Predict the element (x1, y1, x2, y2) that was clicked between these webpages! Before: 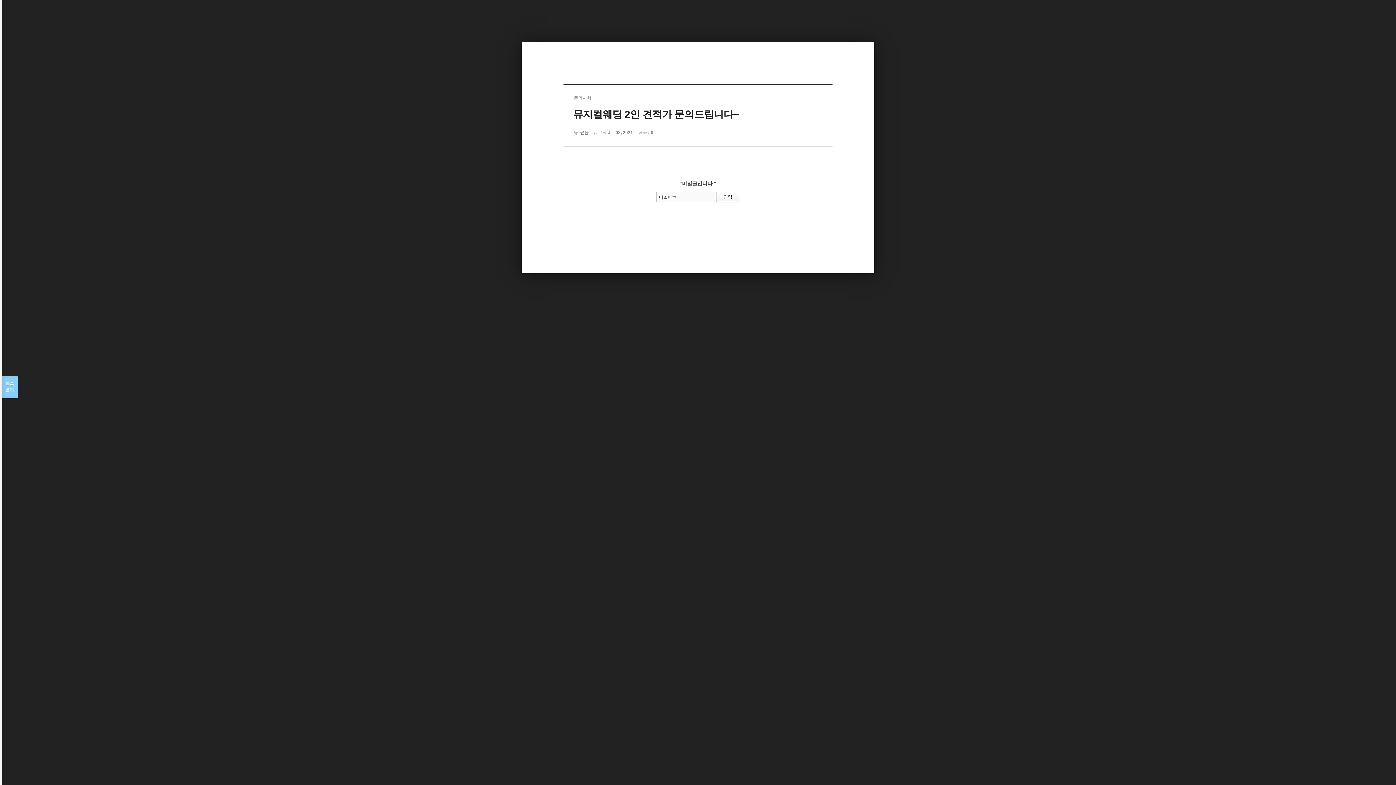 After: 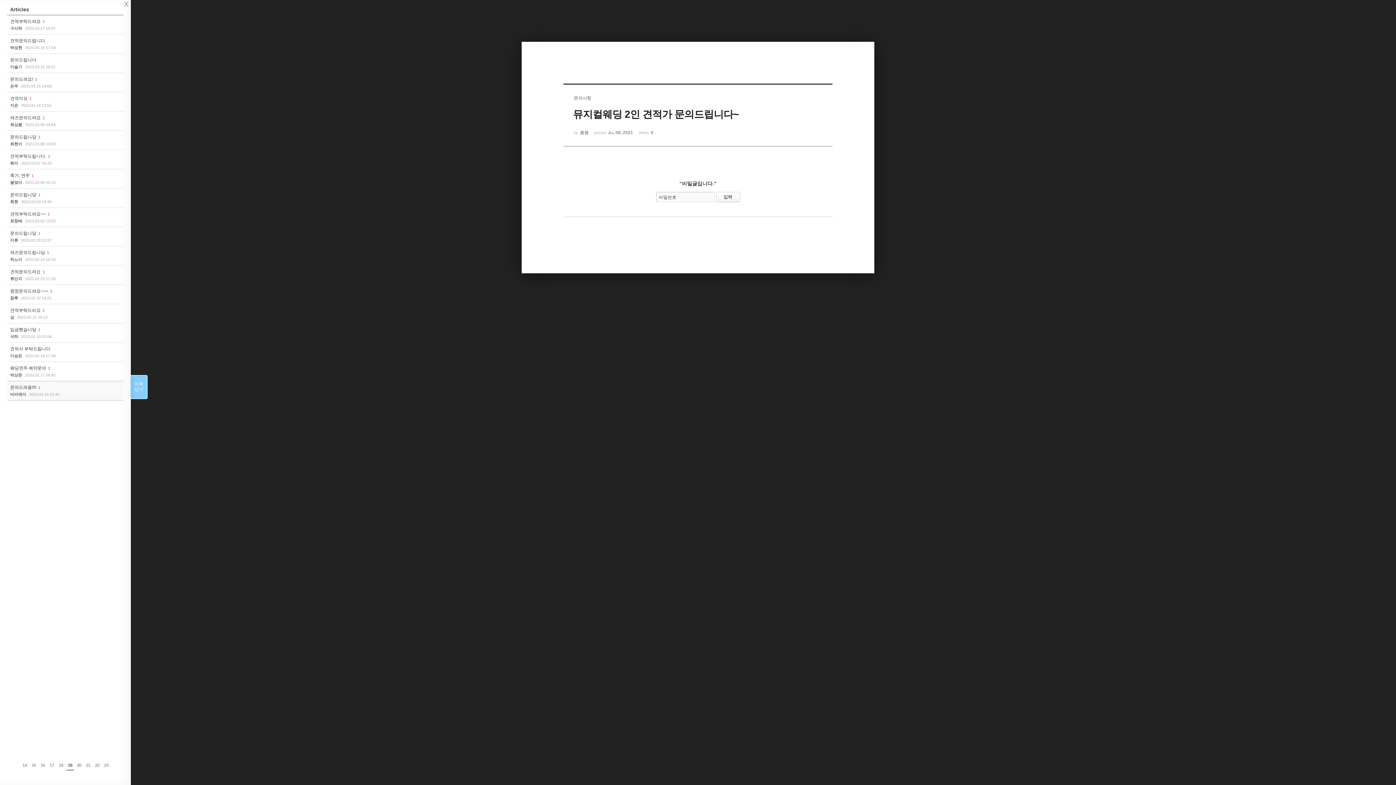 Action: label: 목록

열기 bbox: (1, 376, 17, 398)